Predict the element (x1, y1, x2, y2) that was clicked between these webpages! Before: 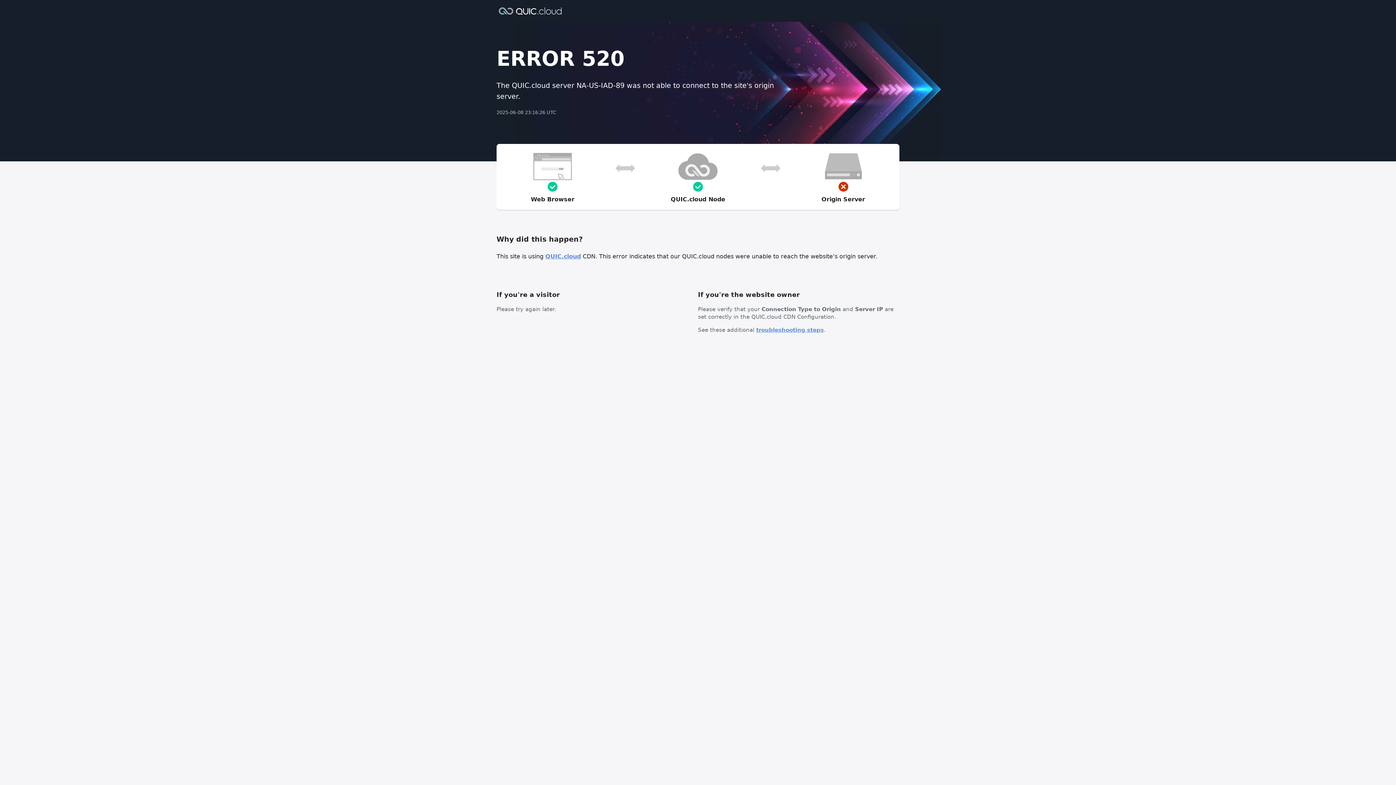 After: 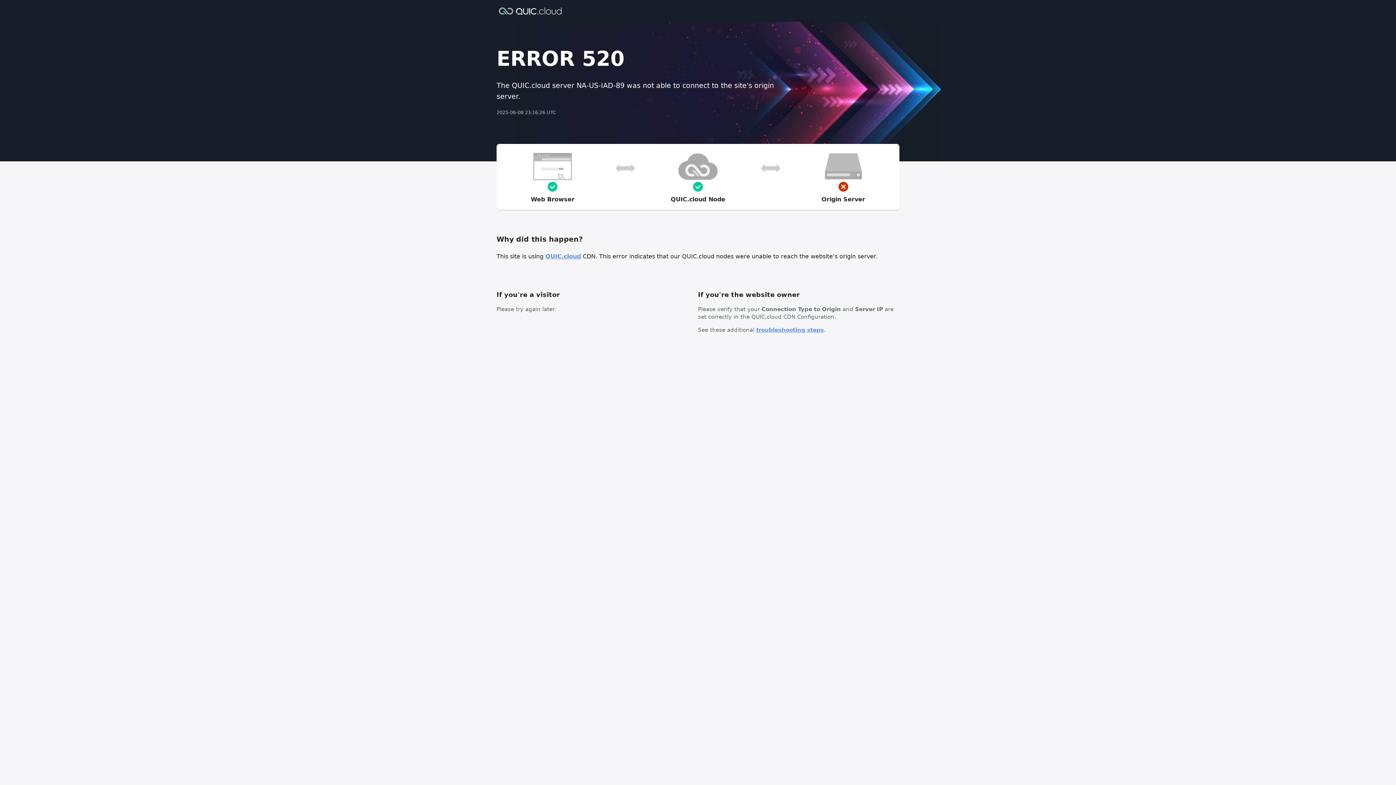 Action: label: troubleshooting steps bbox: (756, 326, 824, 333)